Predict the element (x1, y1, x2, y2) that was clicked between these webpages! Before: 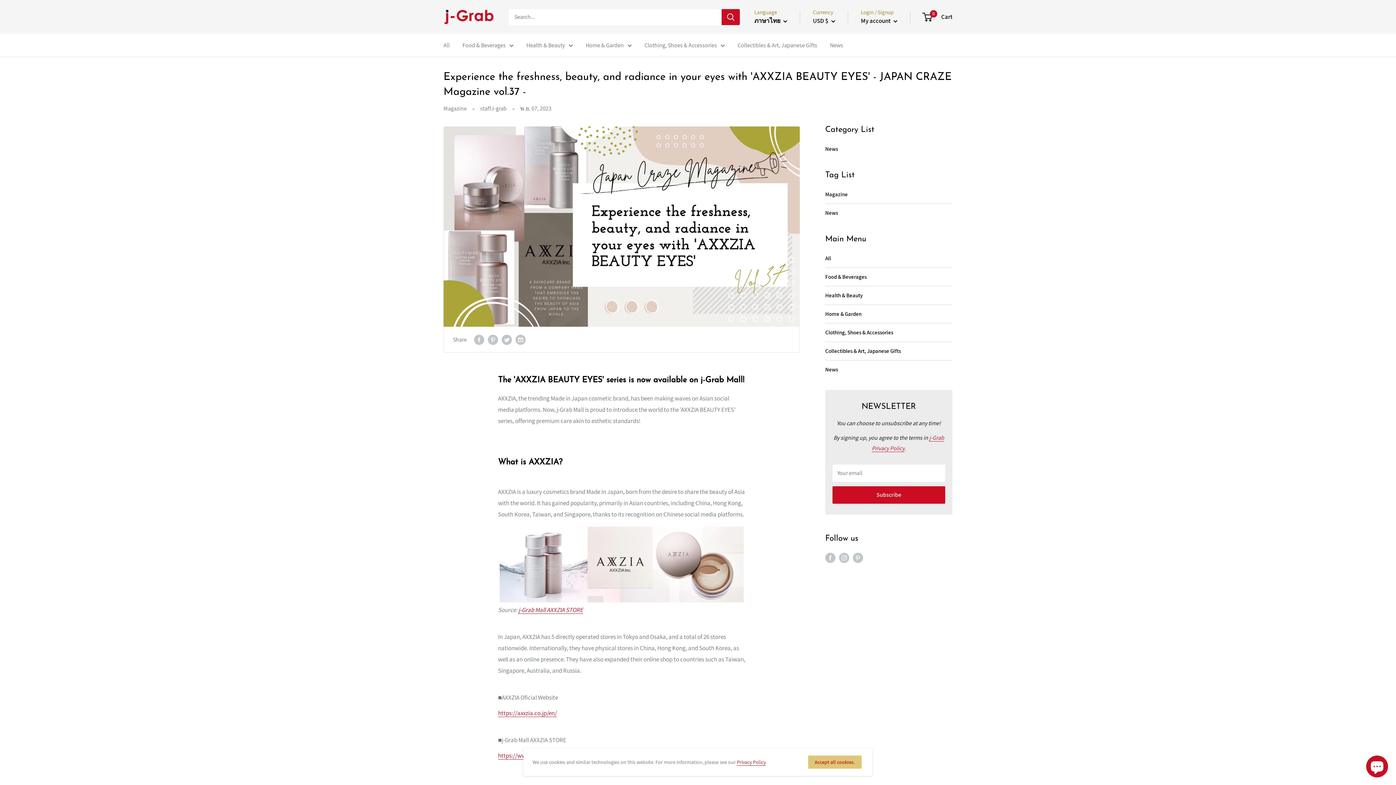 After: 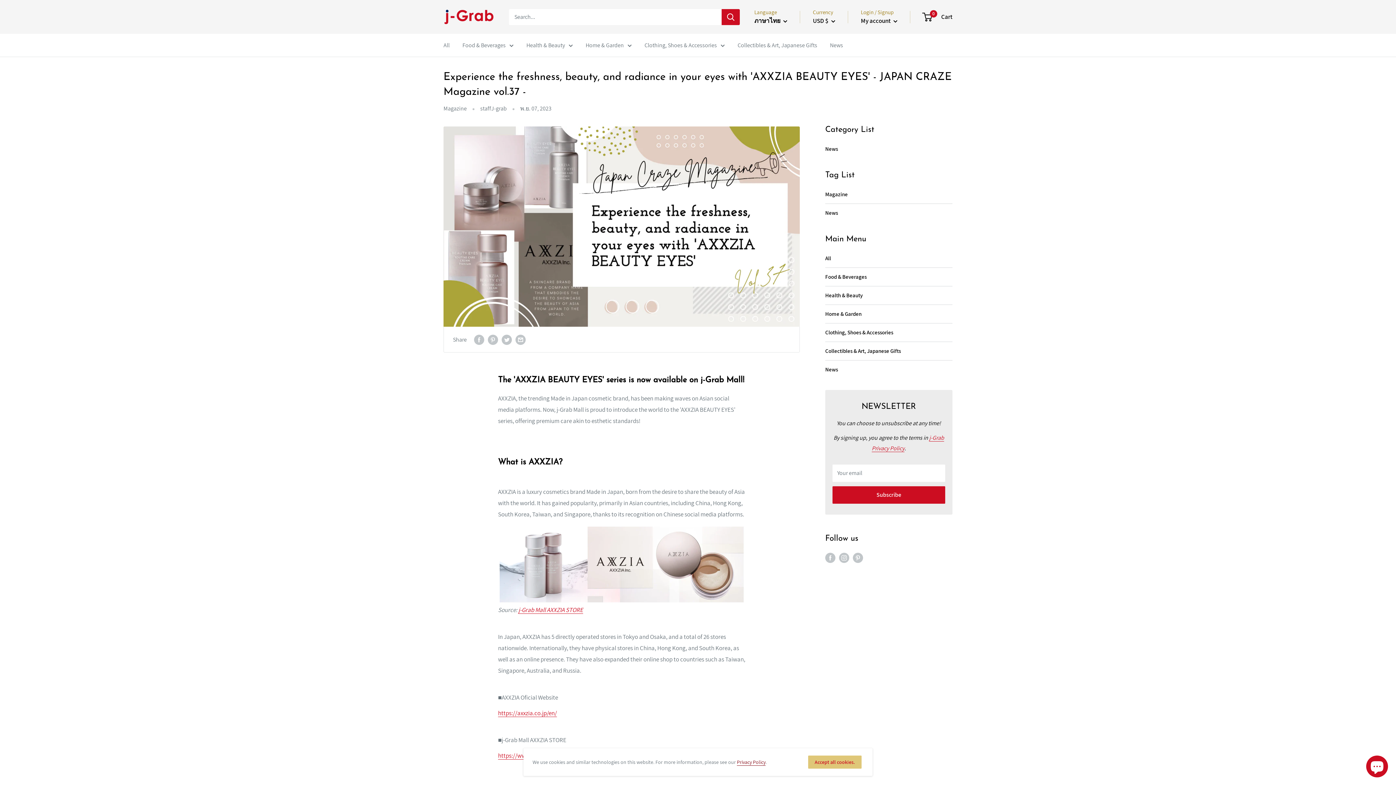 Action: label: Privacy Policy bbox: (737, 759, 765, 765)